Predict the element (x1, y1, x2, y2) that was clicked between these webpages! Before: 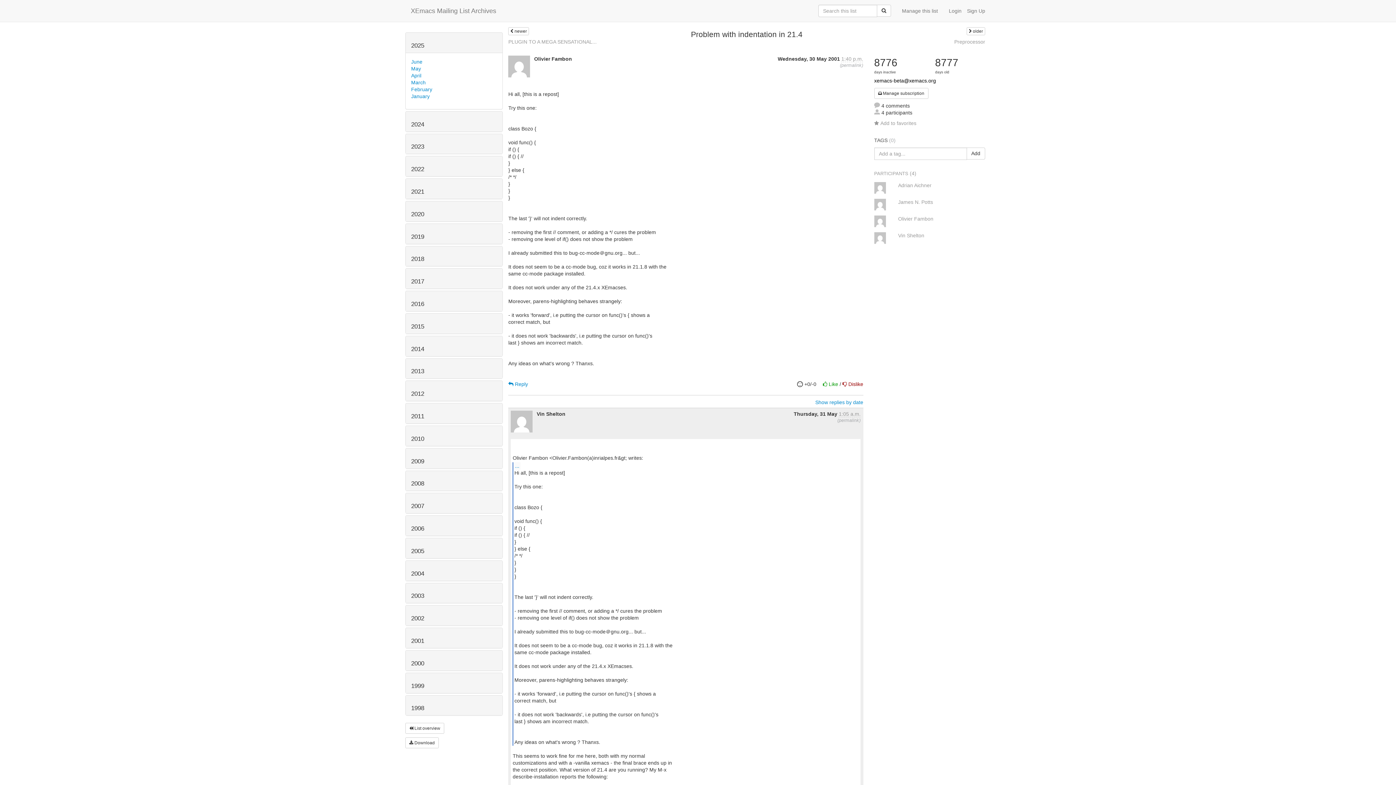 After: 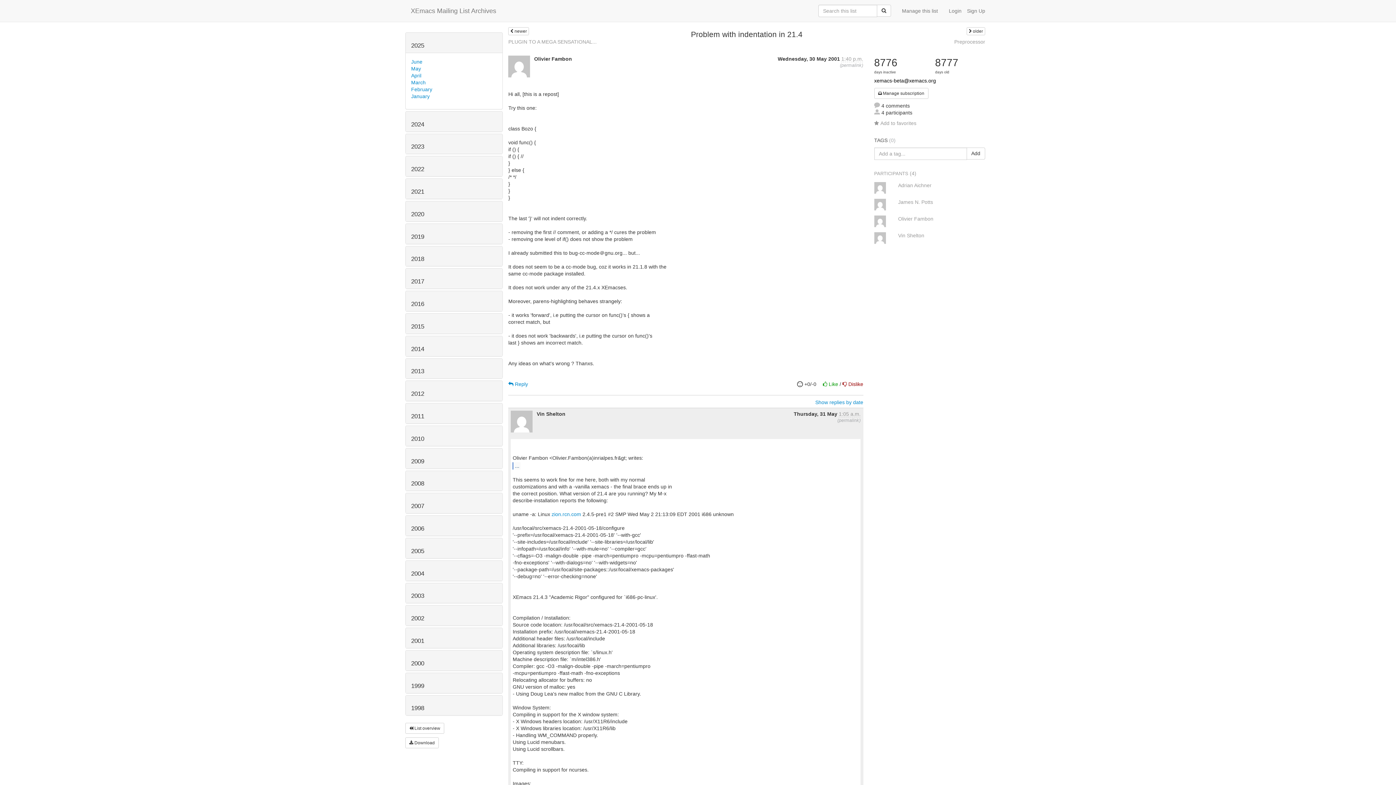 Action: label: ... bbox: (512, 462, 520, 469)